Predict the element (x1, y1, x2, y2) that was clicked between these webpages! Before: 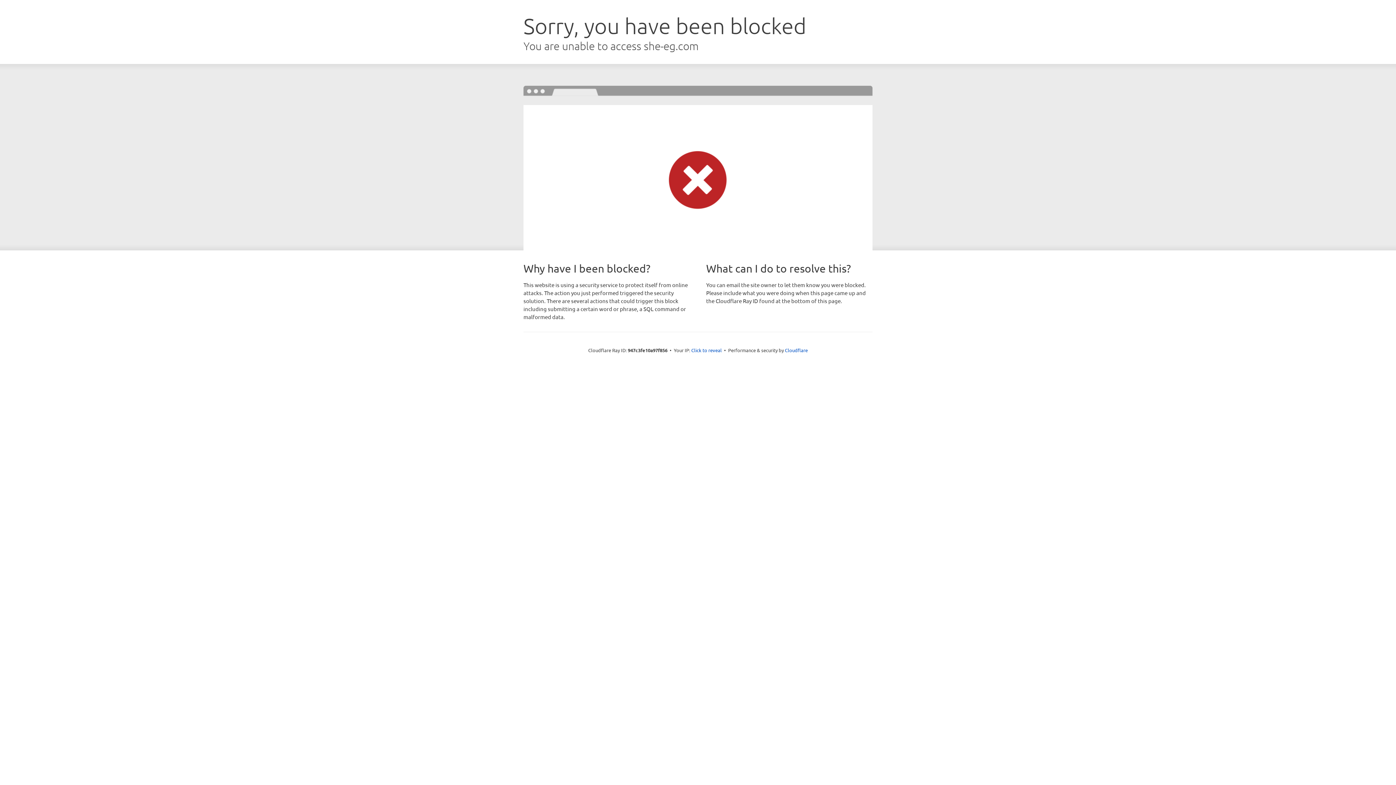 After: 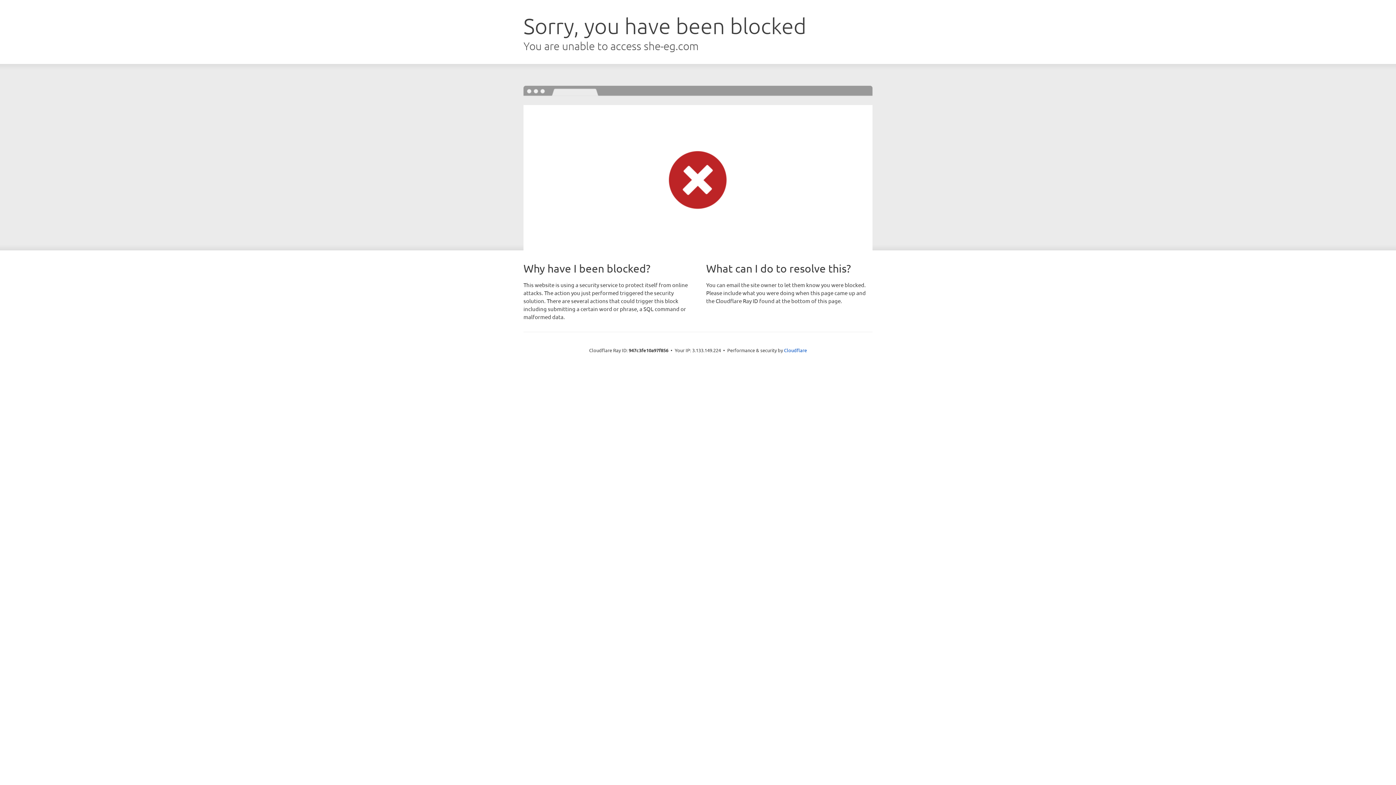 Action: label: Click to reveal bbox: (691, 346, 722, 353)